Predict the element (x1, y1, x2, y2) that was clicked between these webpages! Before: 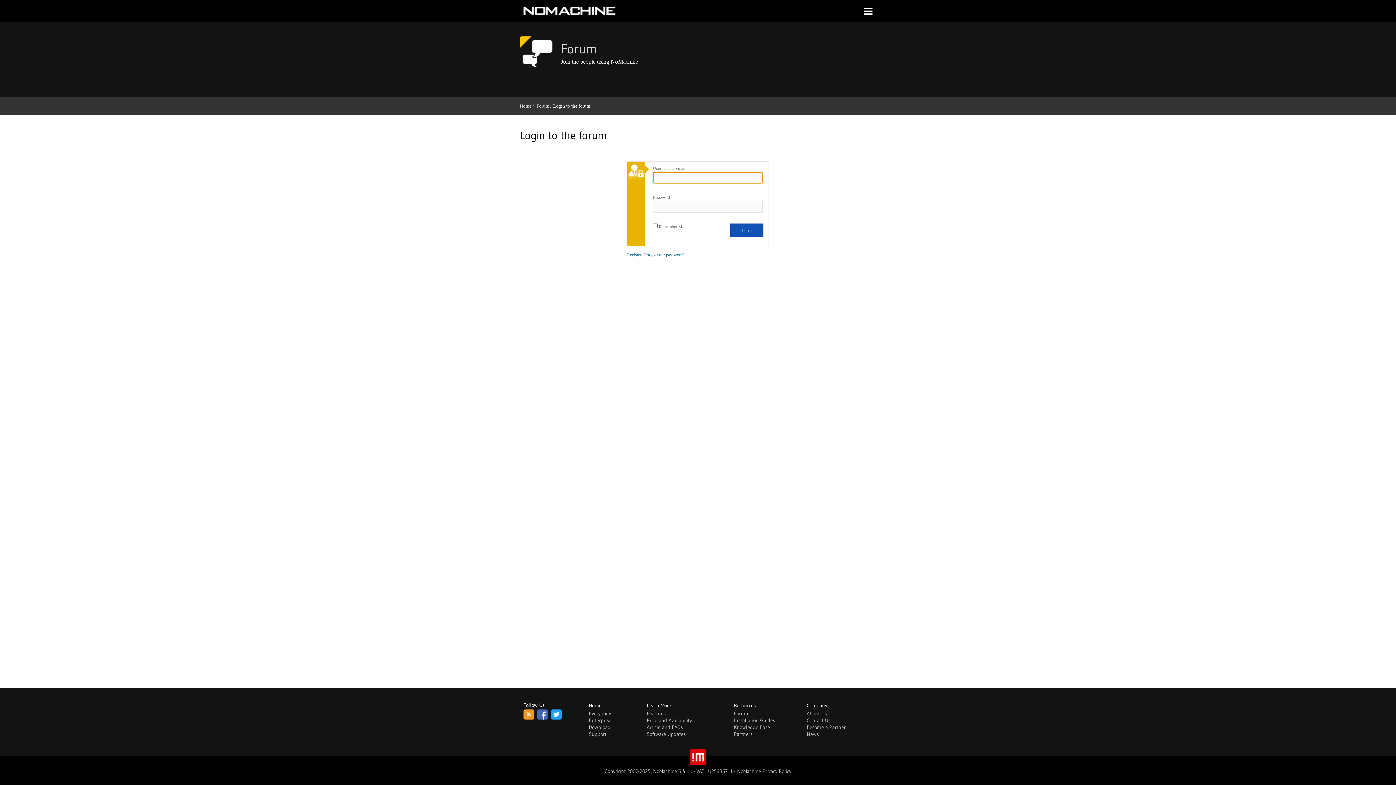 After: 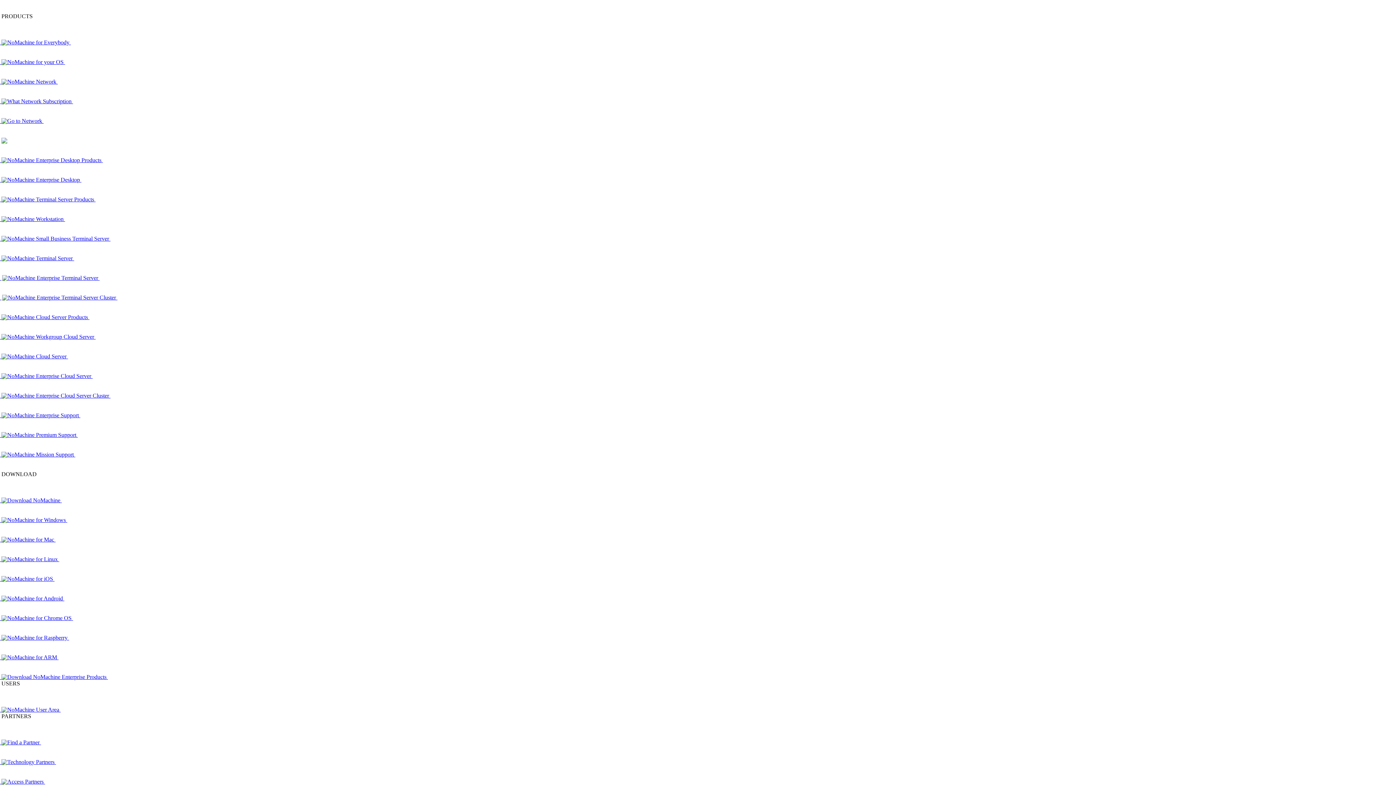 Action: bbox: (588, 717, 611, 724) label: Enterprise